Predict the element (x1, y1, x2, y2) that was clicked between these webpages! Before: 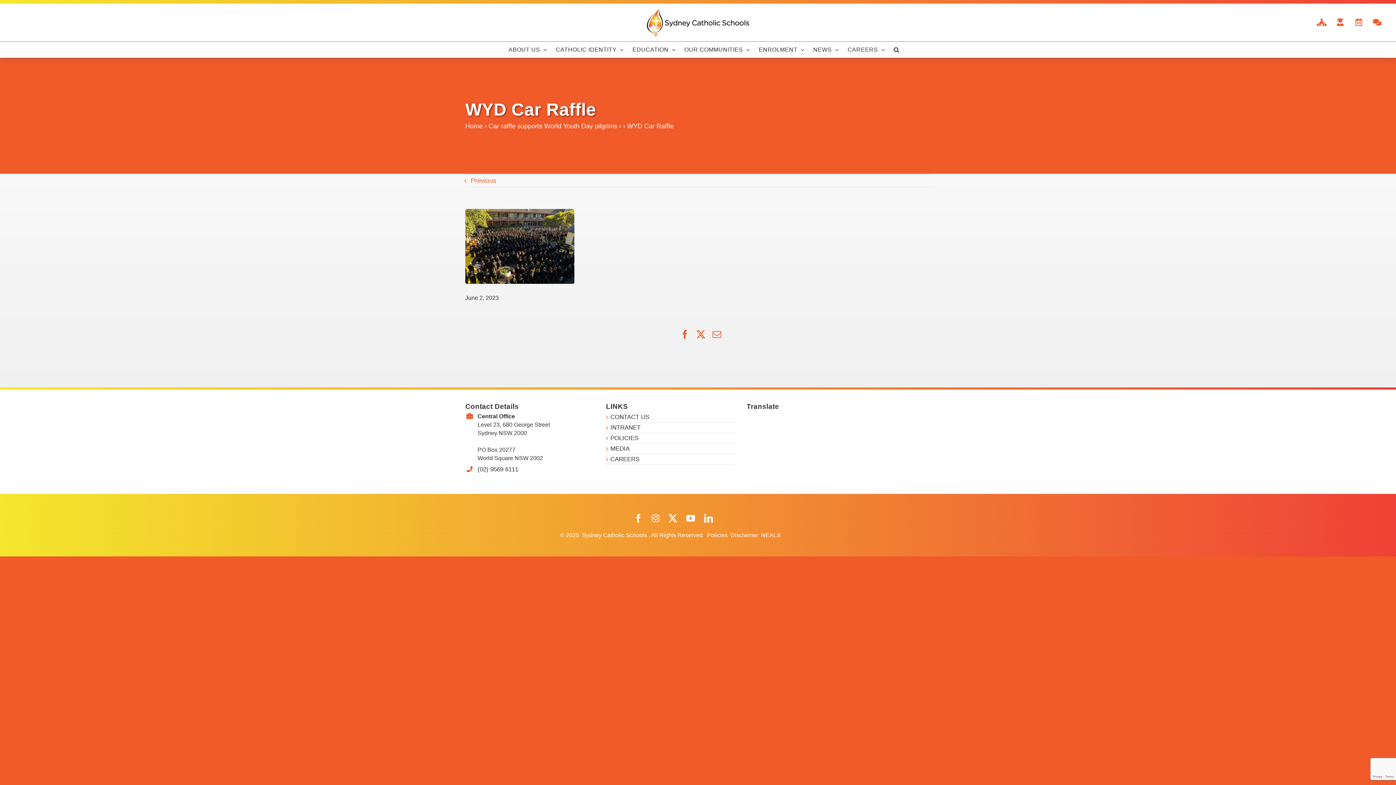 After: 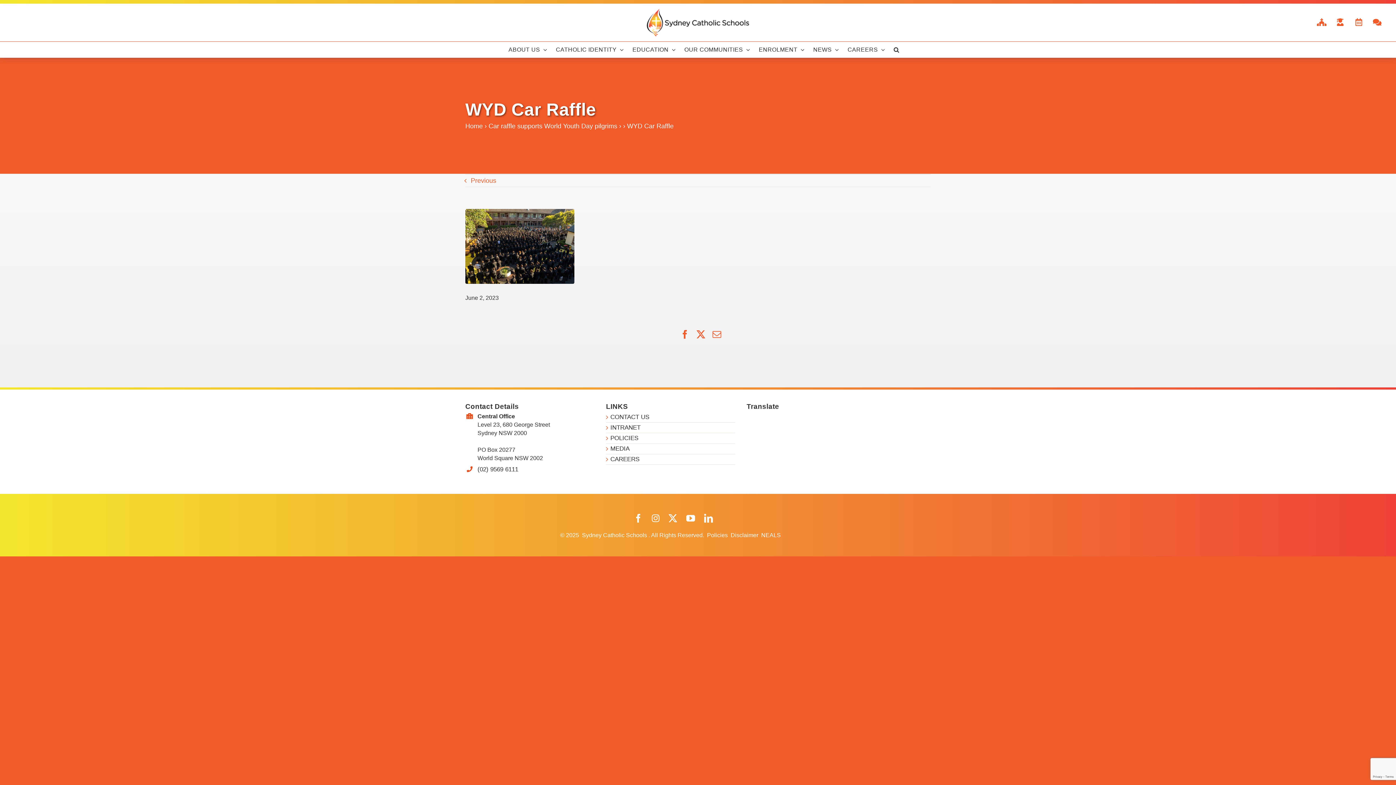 Action: bbox: (680, 330, 689, 339) label: Facebook